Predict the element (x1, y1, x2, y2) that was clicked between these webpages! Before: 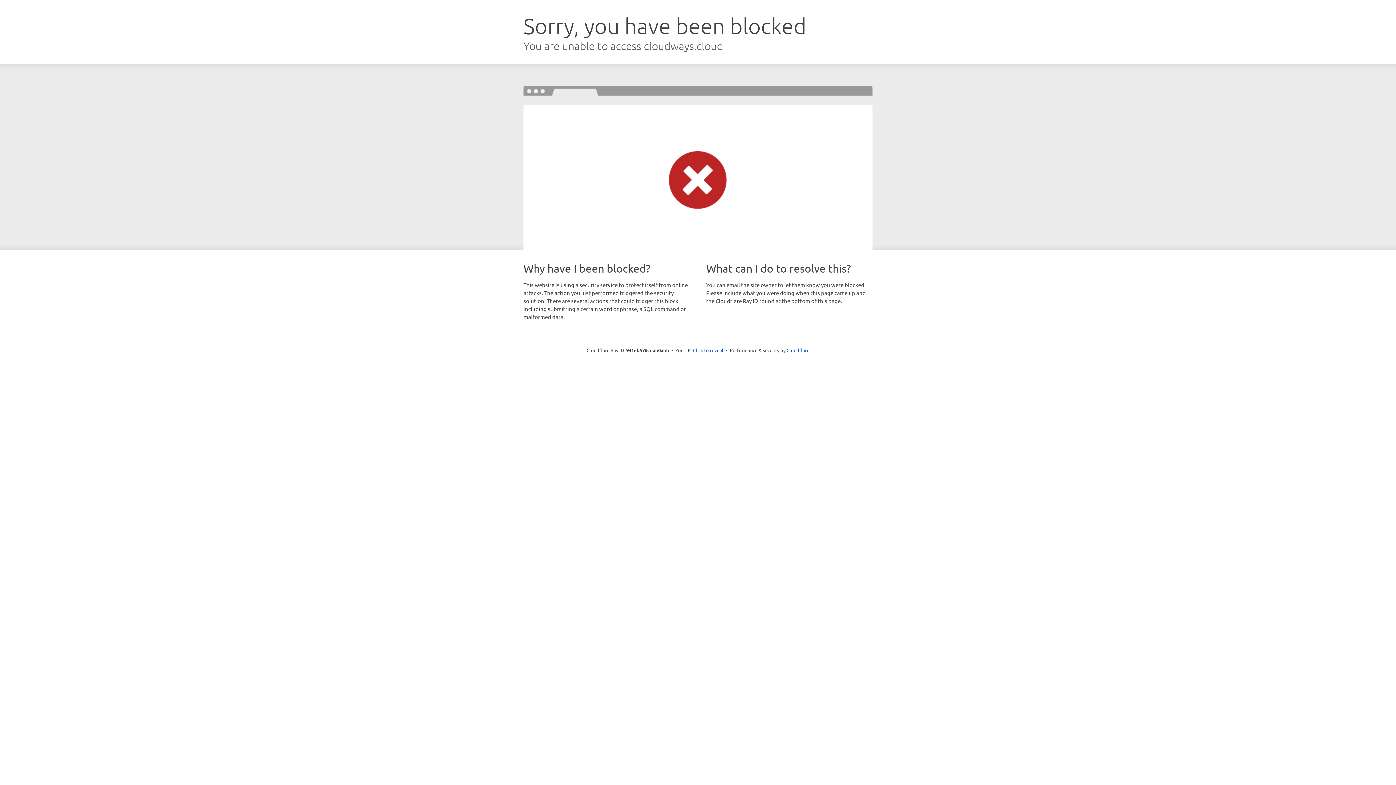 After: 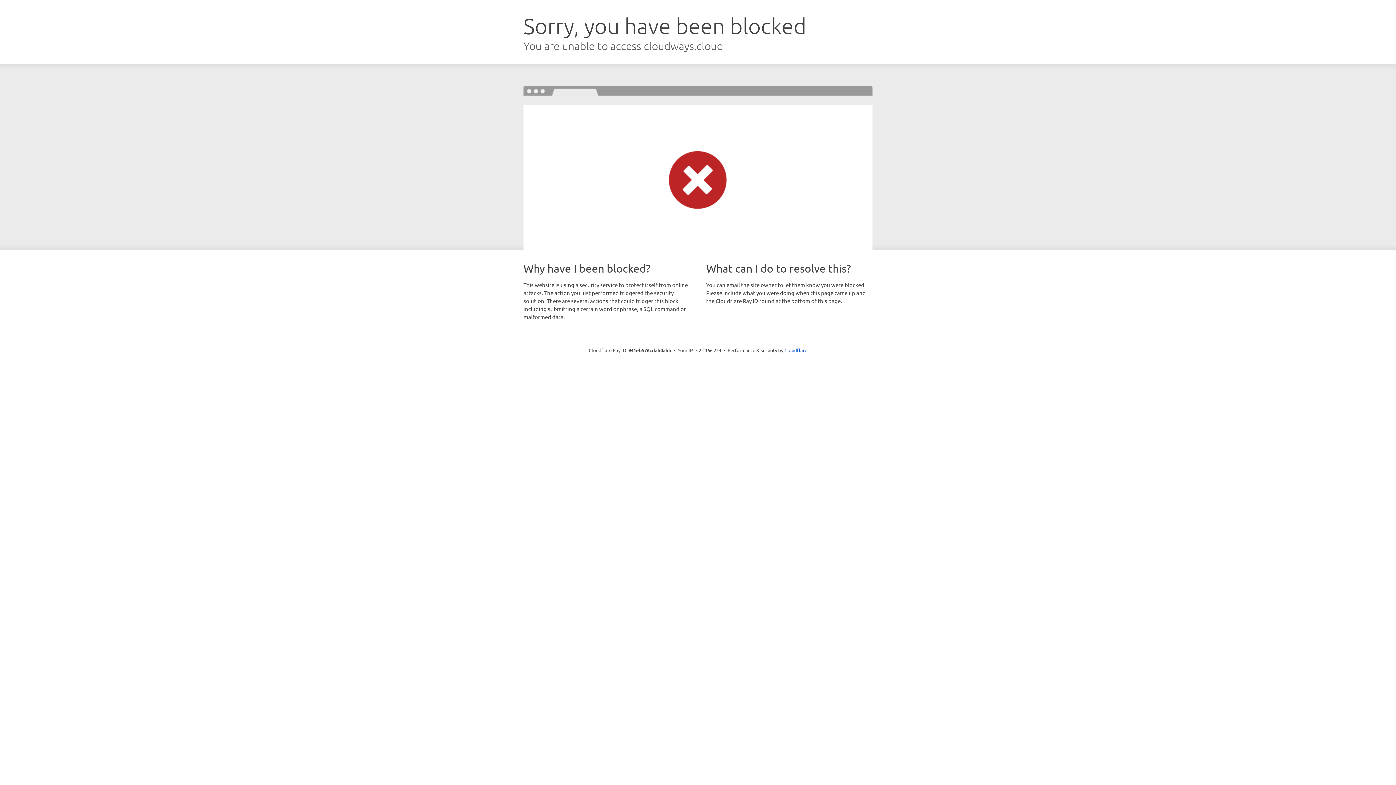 Action: label: Click to reveal bbox: (693, 346, 723, 353)